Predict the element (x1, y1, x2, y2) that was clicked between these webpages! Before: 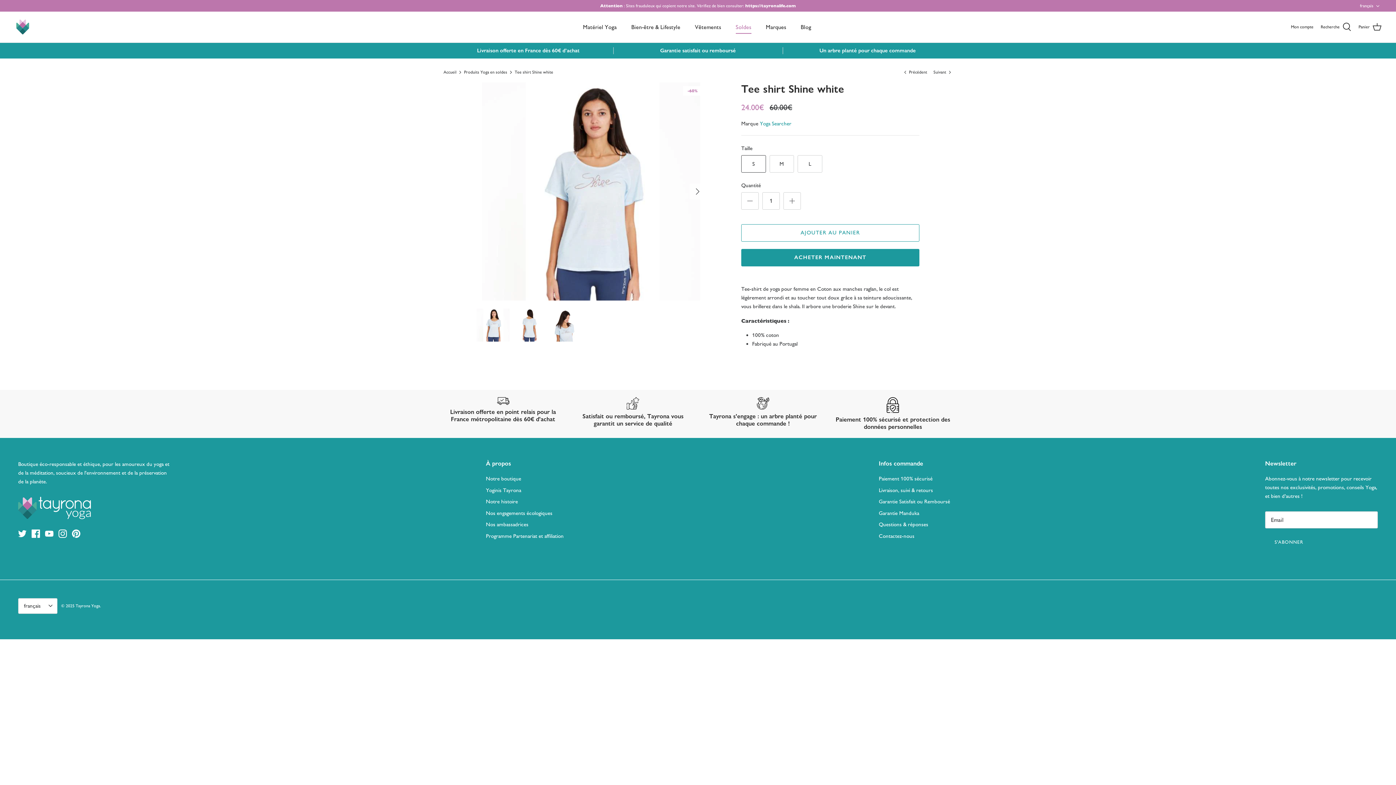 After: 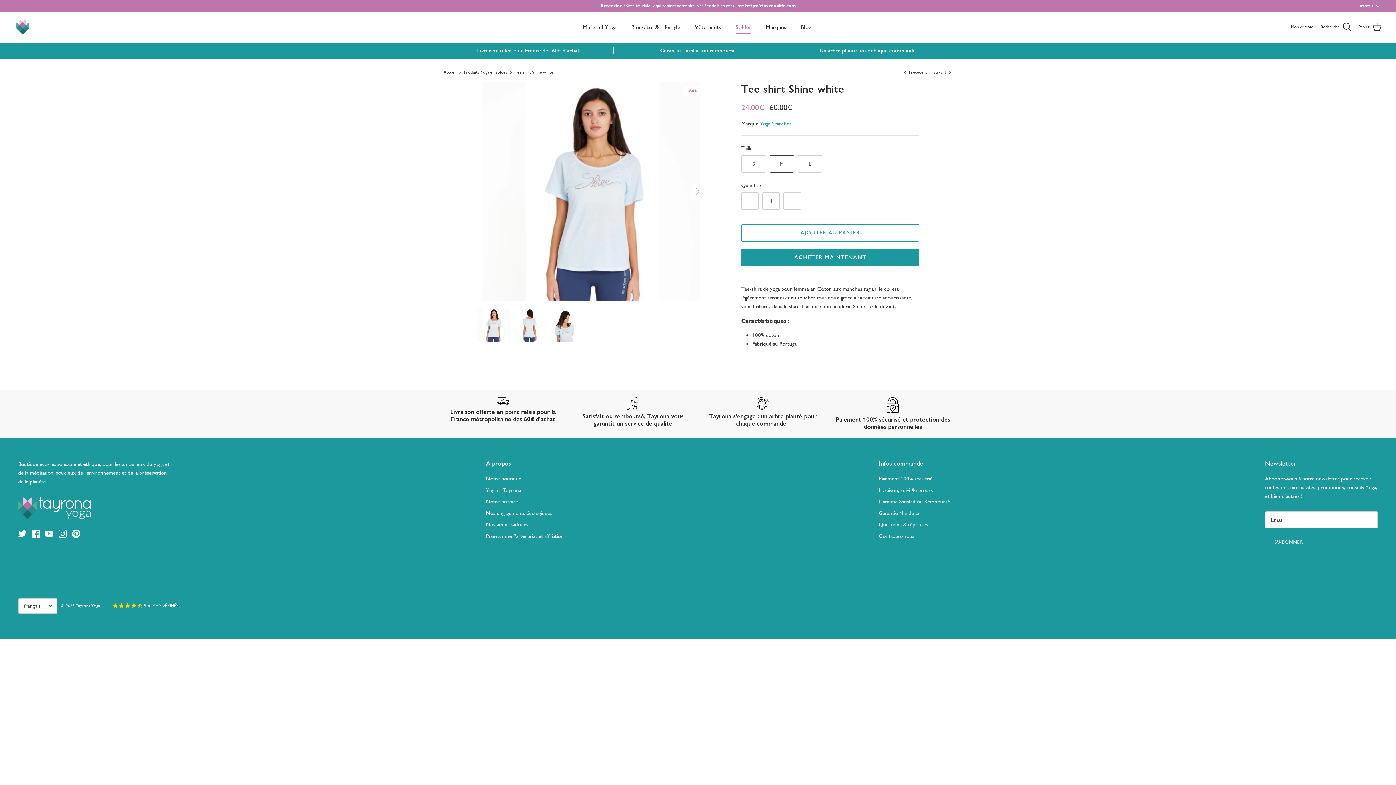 Action: label: M bbox: (769, 155, 794, 172)